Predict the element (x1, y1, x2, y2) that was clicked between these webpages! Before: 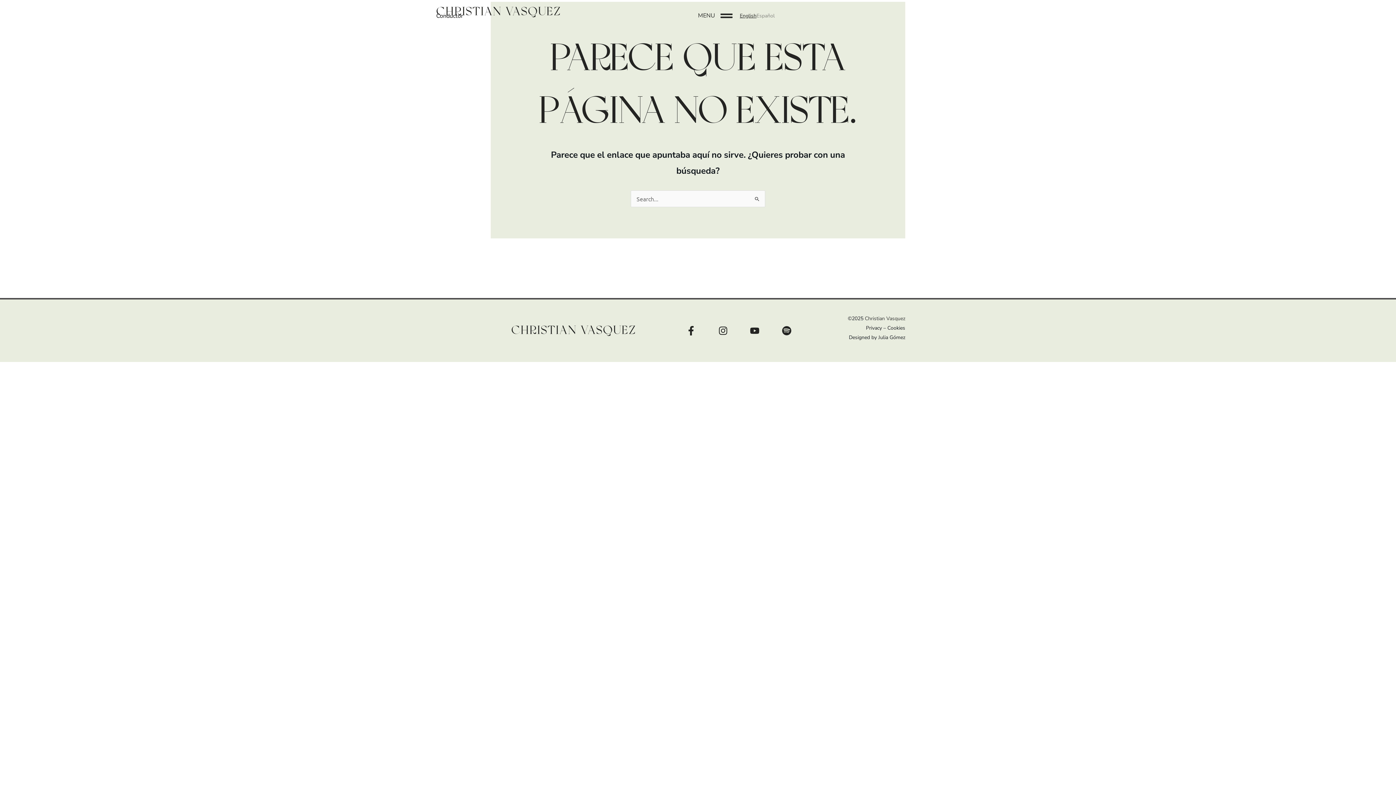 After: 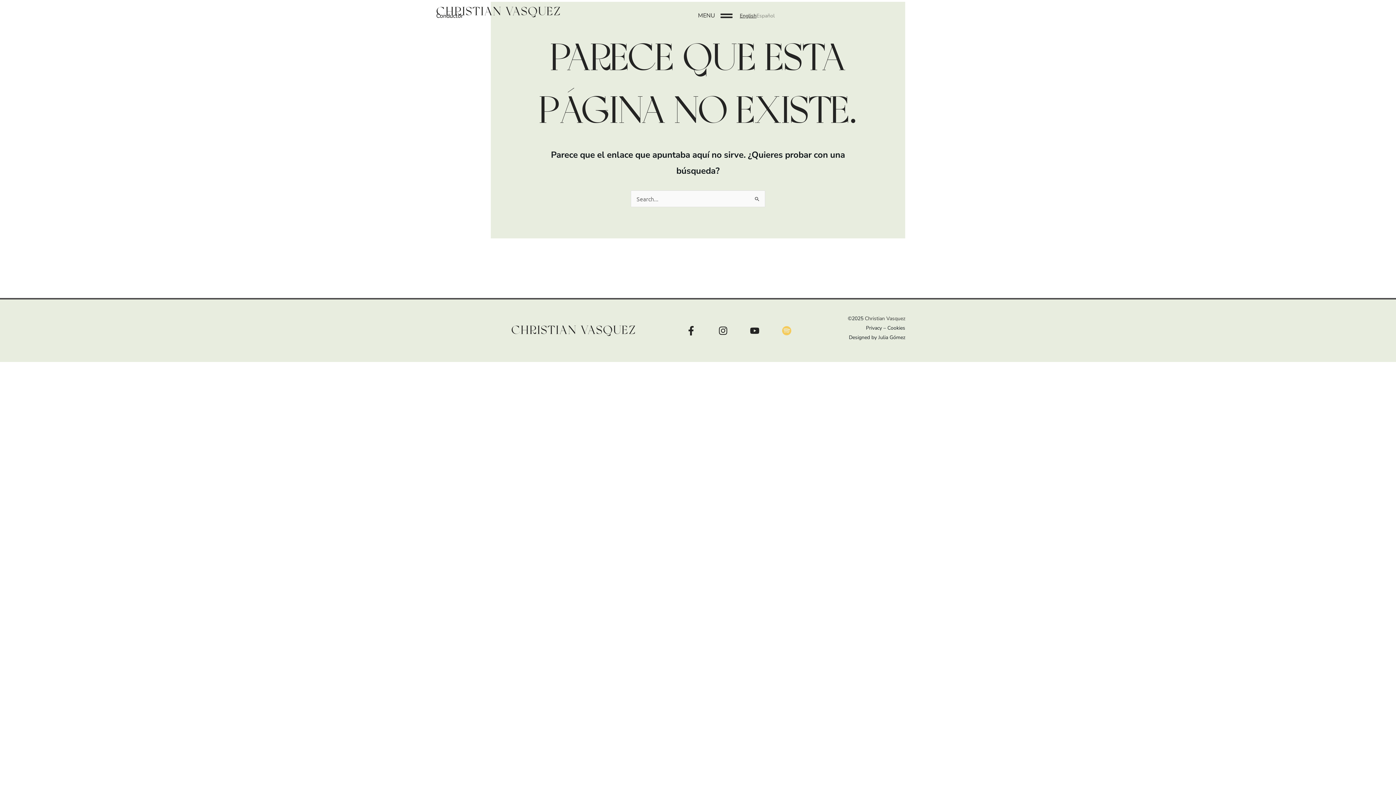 Action: bbox: (780, 326, 794, 335)